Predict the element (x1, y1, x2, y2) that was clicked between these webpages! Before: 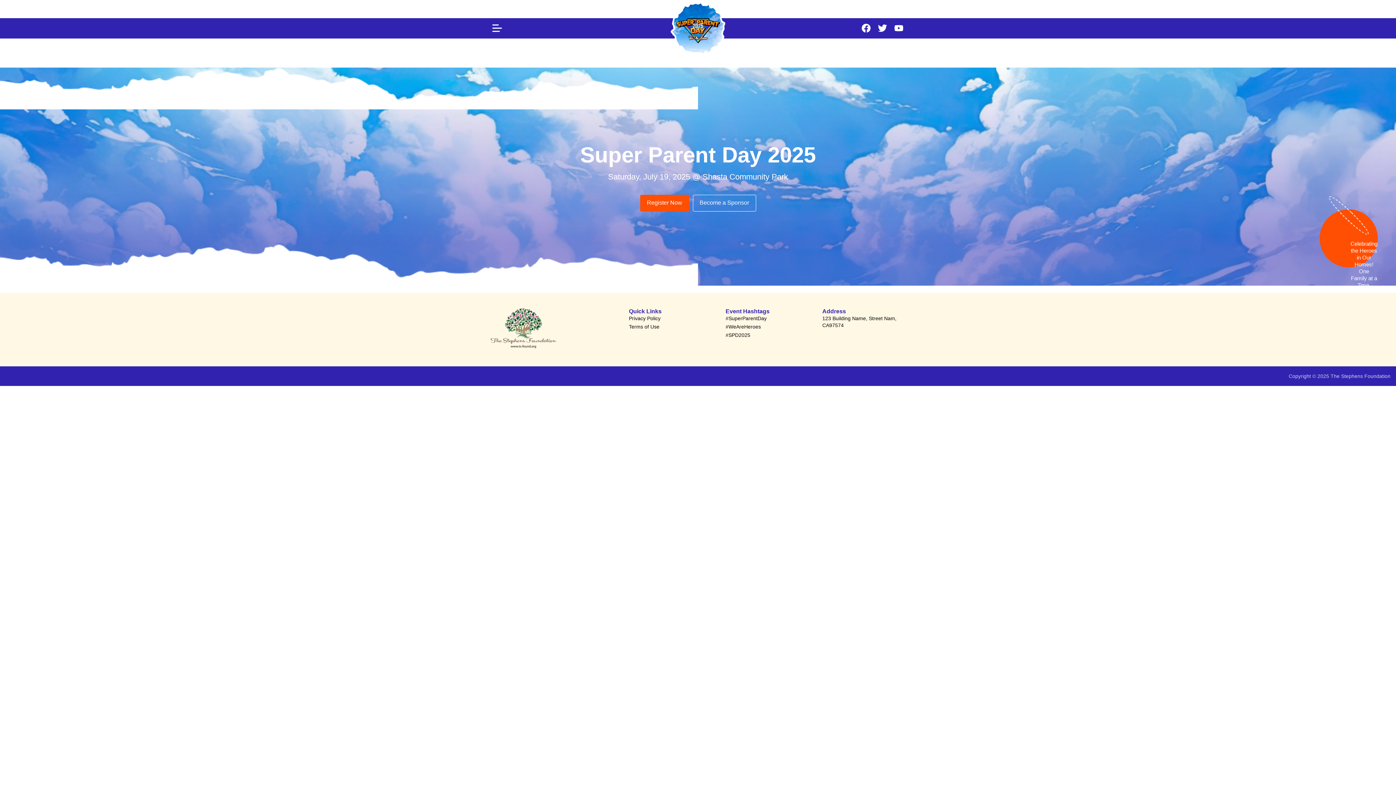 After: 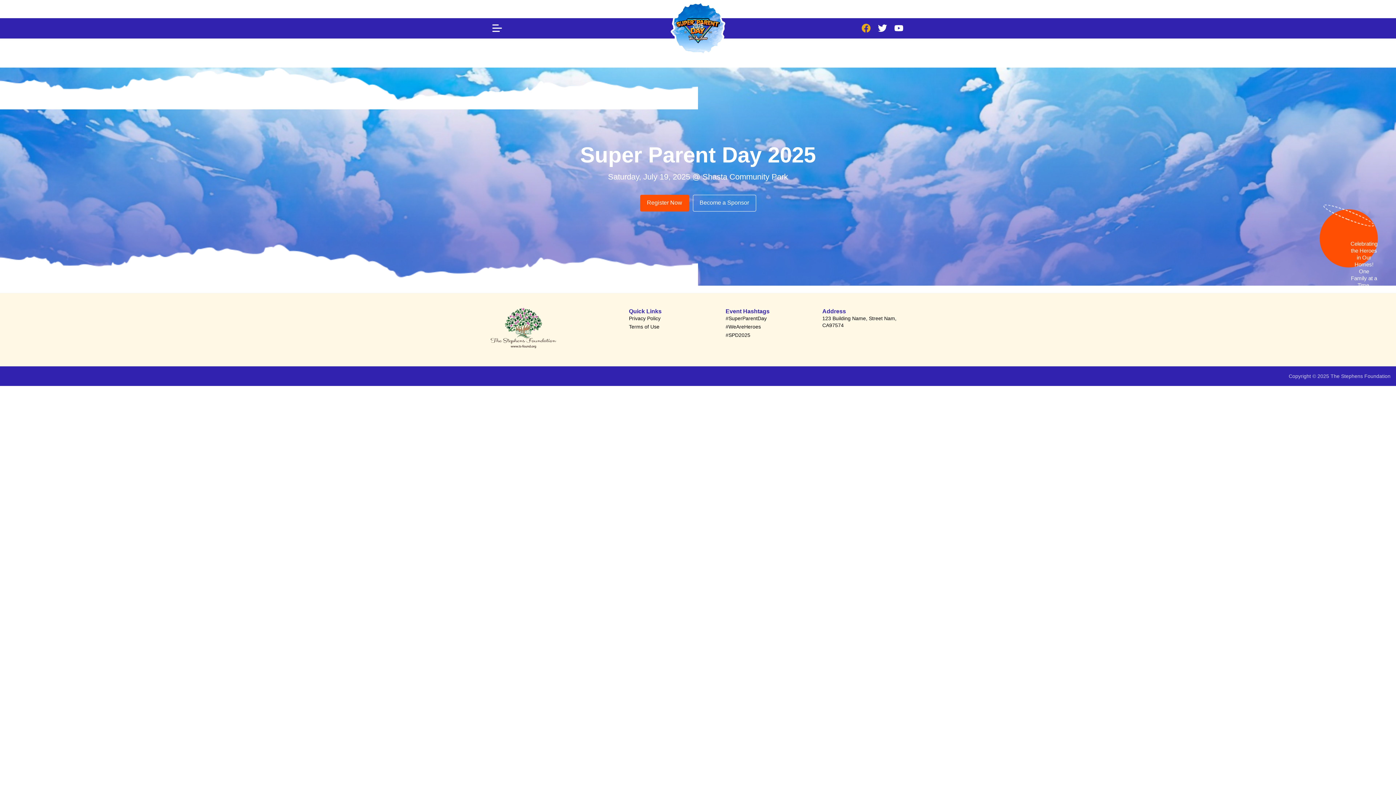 Action: label: Facebook bbox: (860, 21, 872, 34)